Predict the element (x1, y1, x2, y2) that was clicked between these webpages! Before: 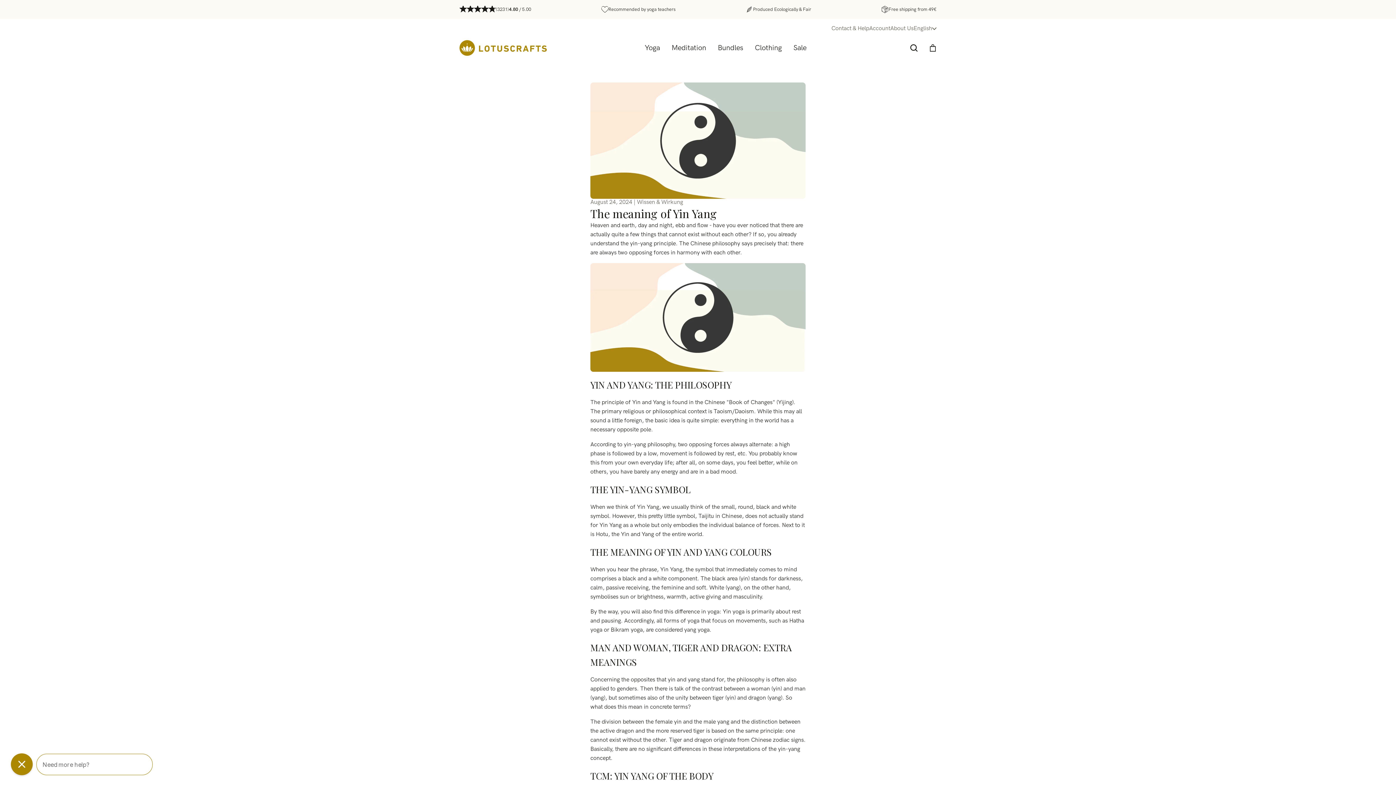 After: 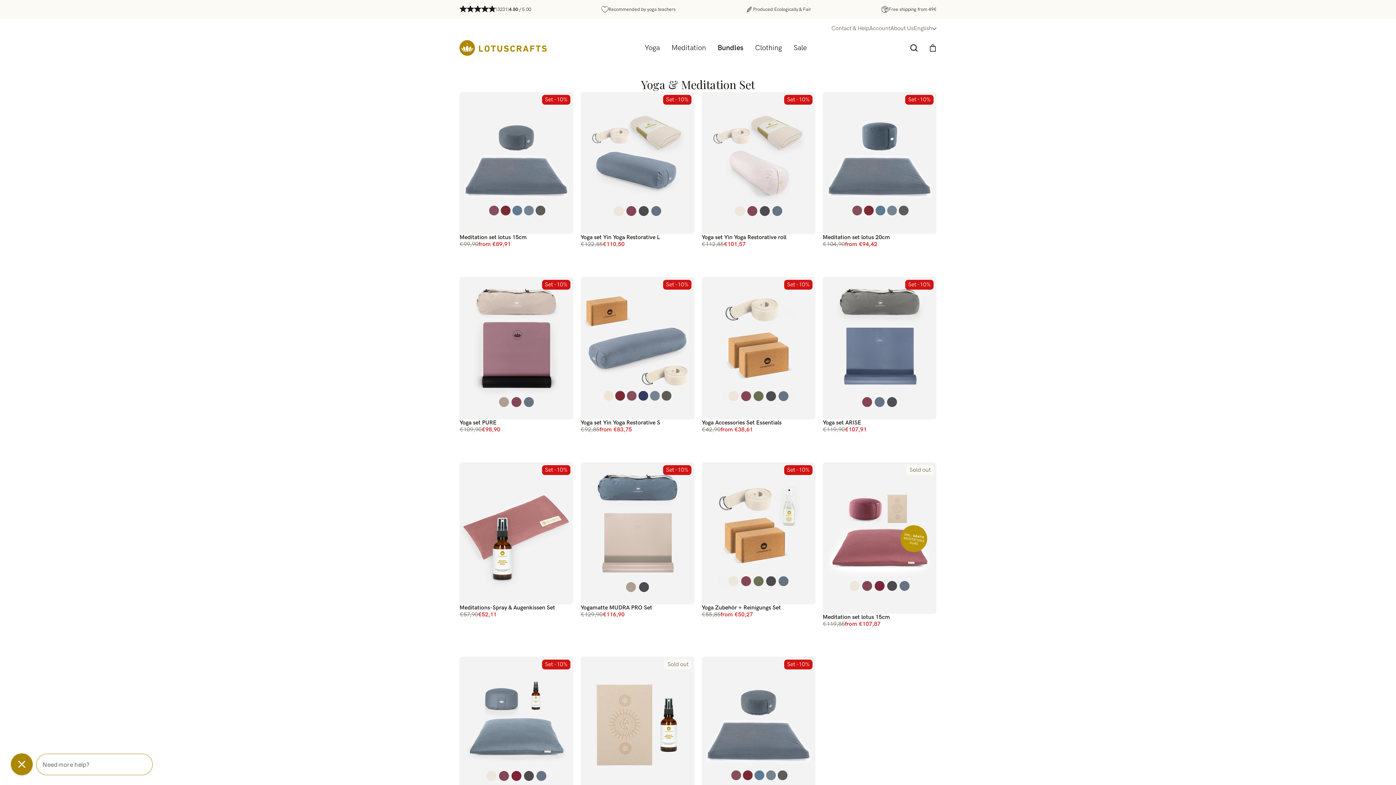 Action: label: Bundles bbox: (712, 37, 749, 58)